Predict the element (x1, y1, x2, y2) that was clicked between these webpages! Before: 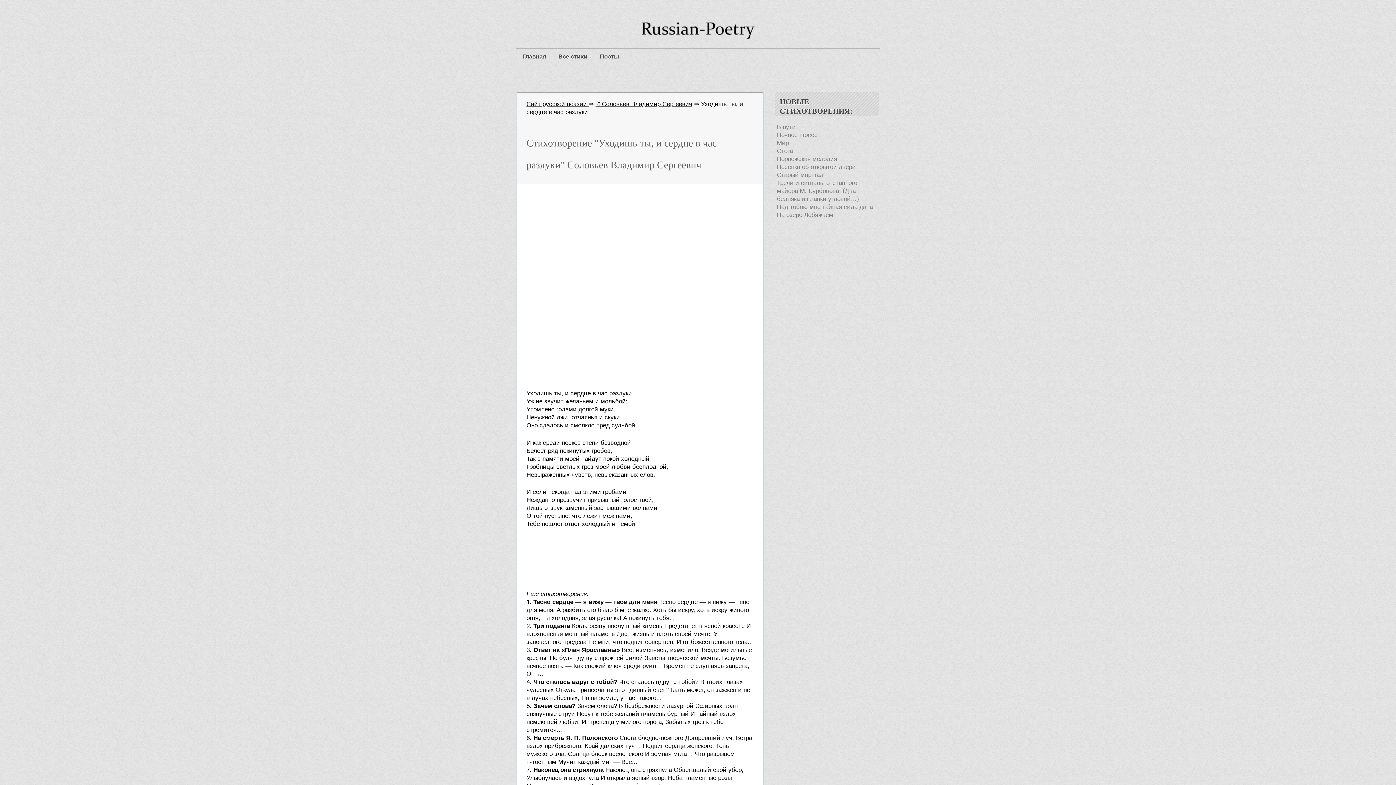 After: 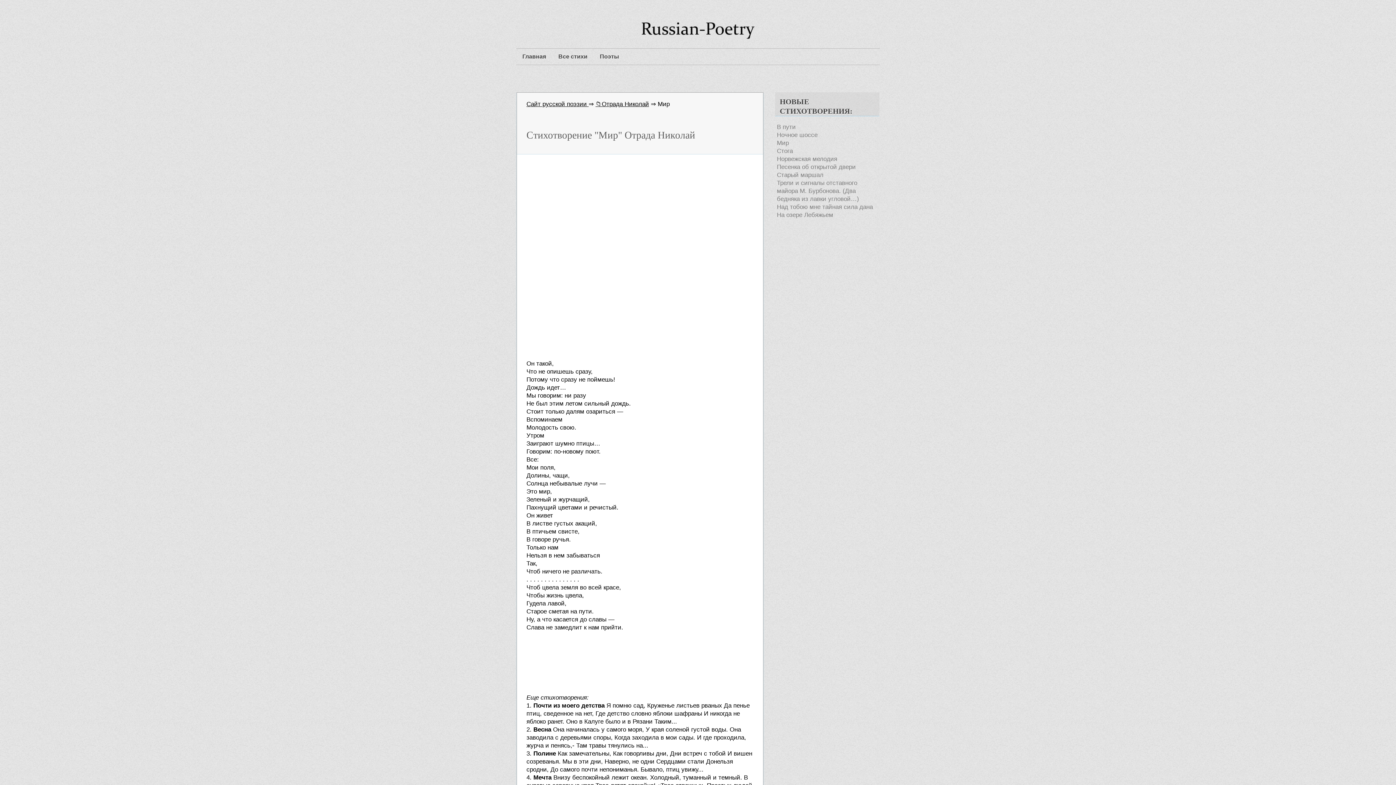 Action: bbox: (777, 139, 789, 146) label: Мир